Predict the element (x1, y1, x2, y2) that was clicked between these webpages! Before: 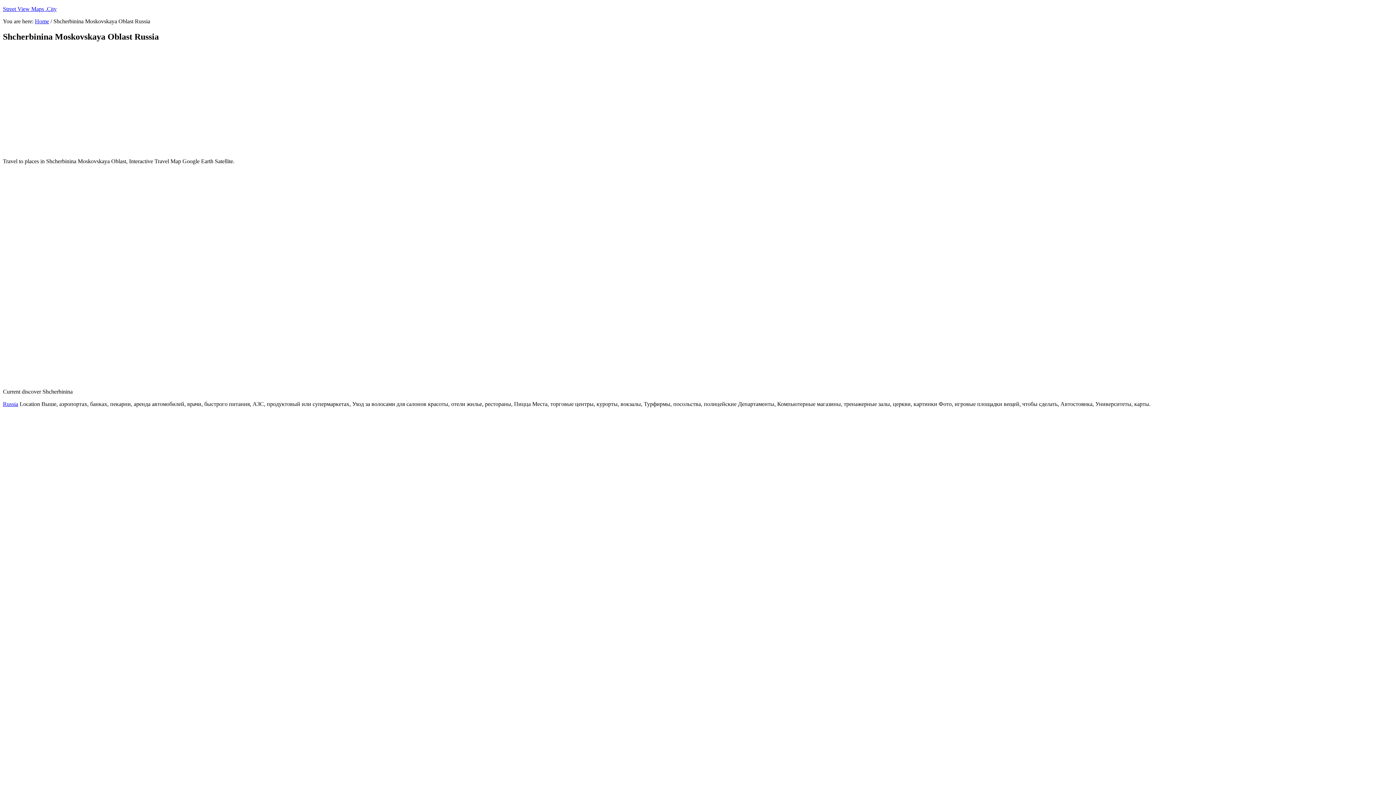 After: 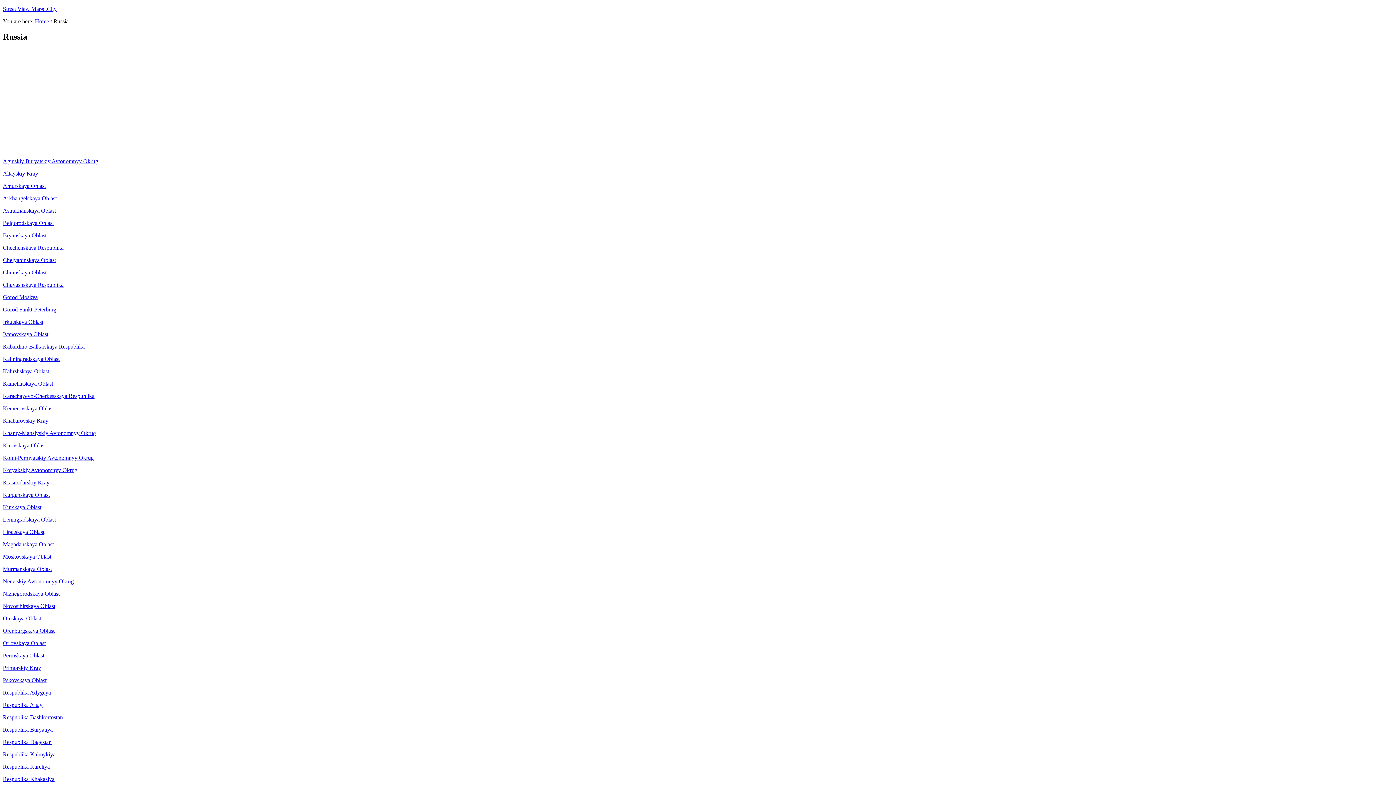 Action: label: Russia bbox: (2, 262, 18, 269)